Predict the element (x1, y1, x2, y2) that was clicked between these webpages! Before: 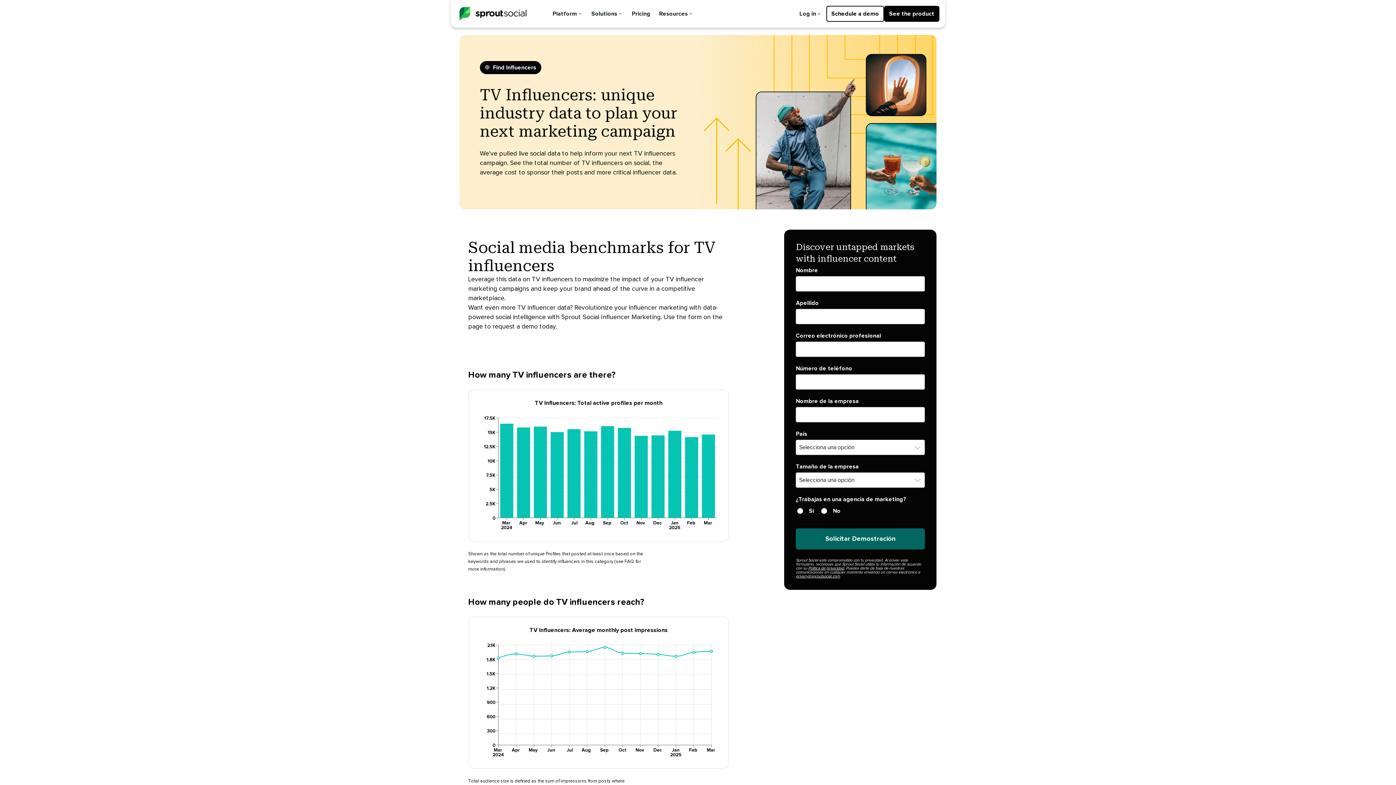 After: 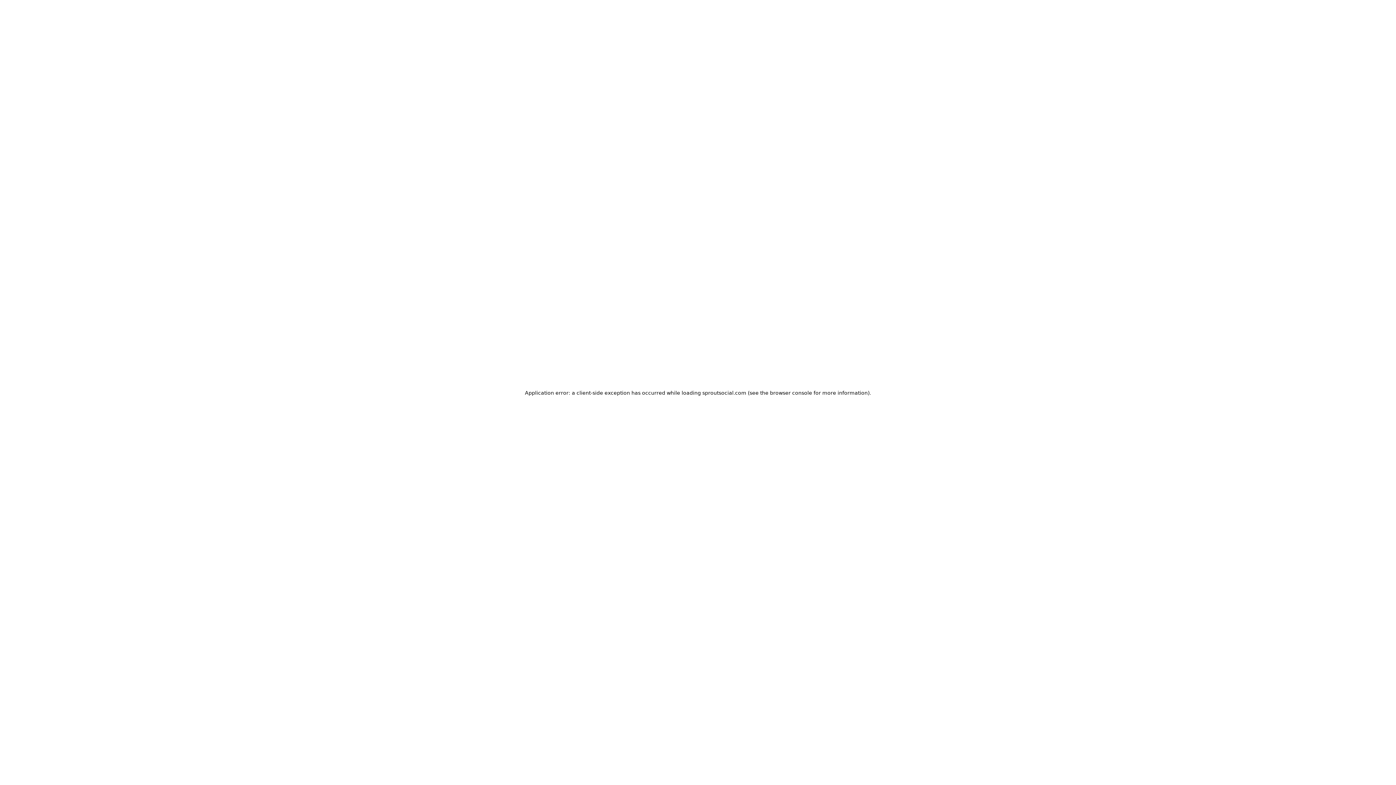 Action: bbox: (632, 9, 650, 18) label: Pricing